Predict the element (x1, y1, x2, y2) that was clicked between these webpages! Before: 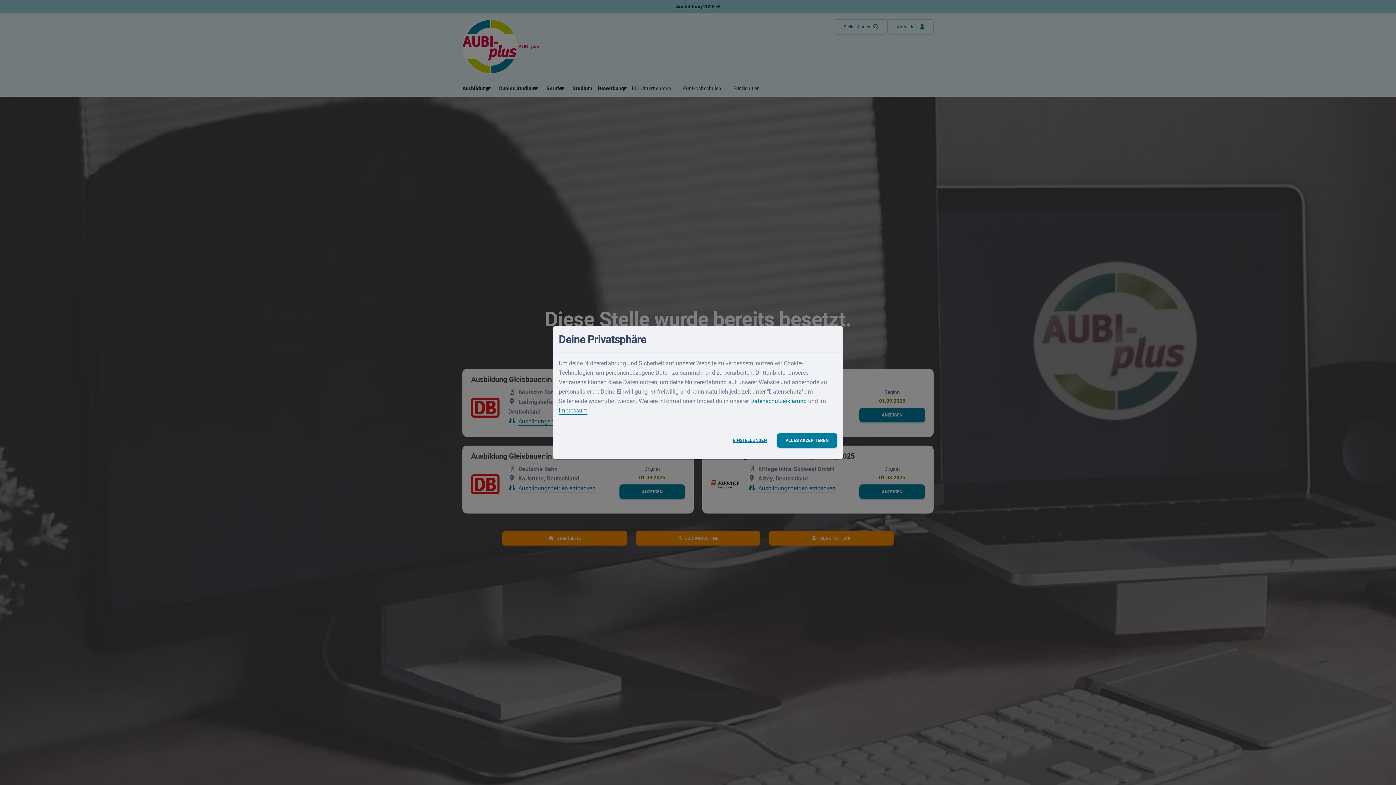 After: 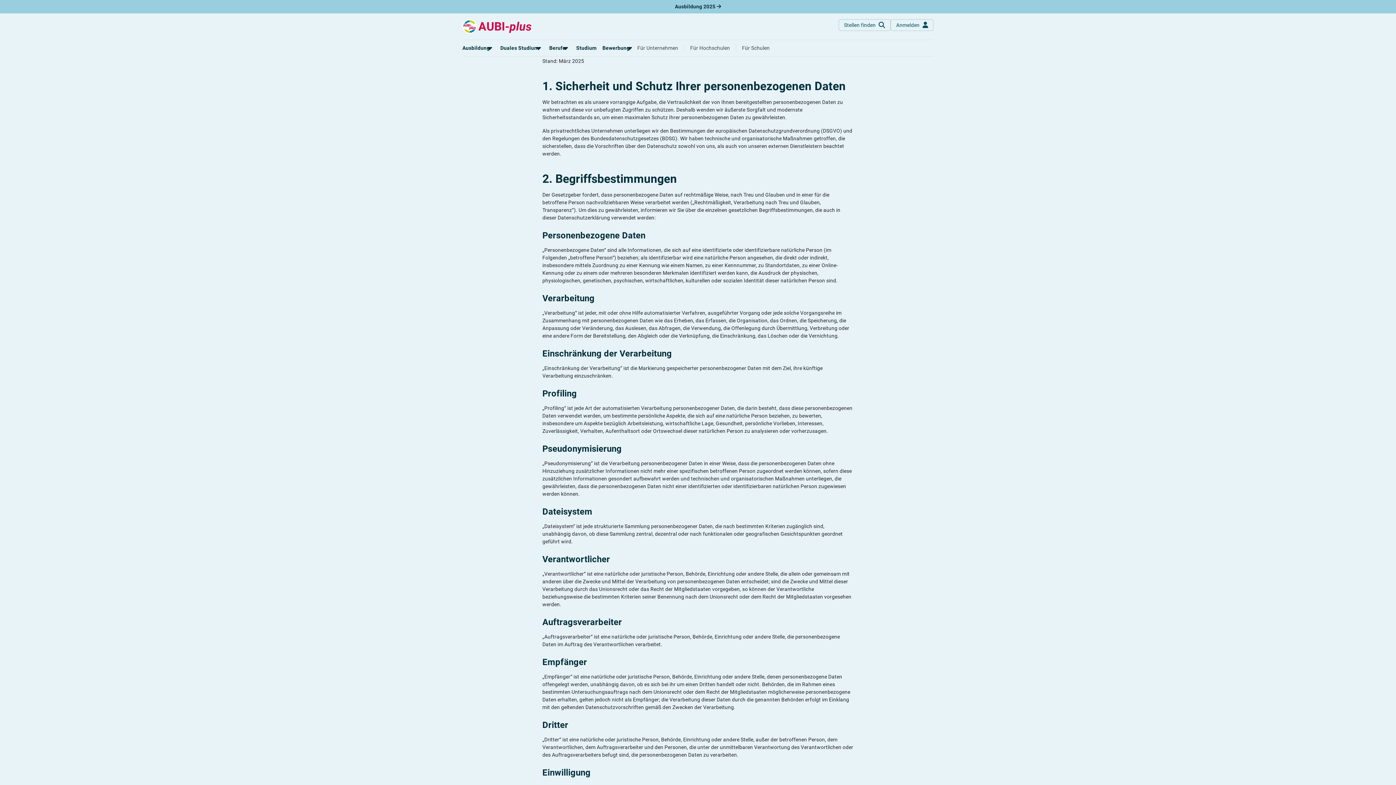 Action: label: Datenschutzerklärung bbox: (750, 397, 806, 404)